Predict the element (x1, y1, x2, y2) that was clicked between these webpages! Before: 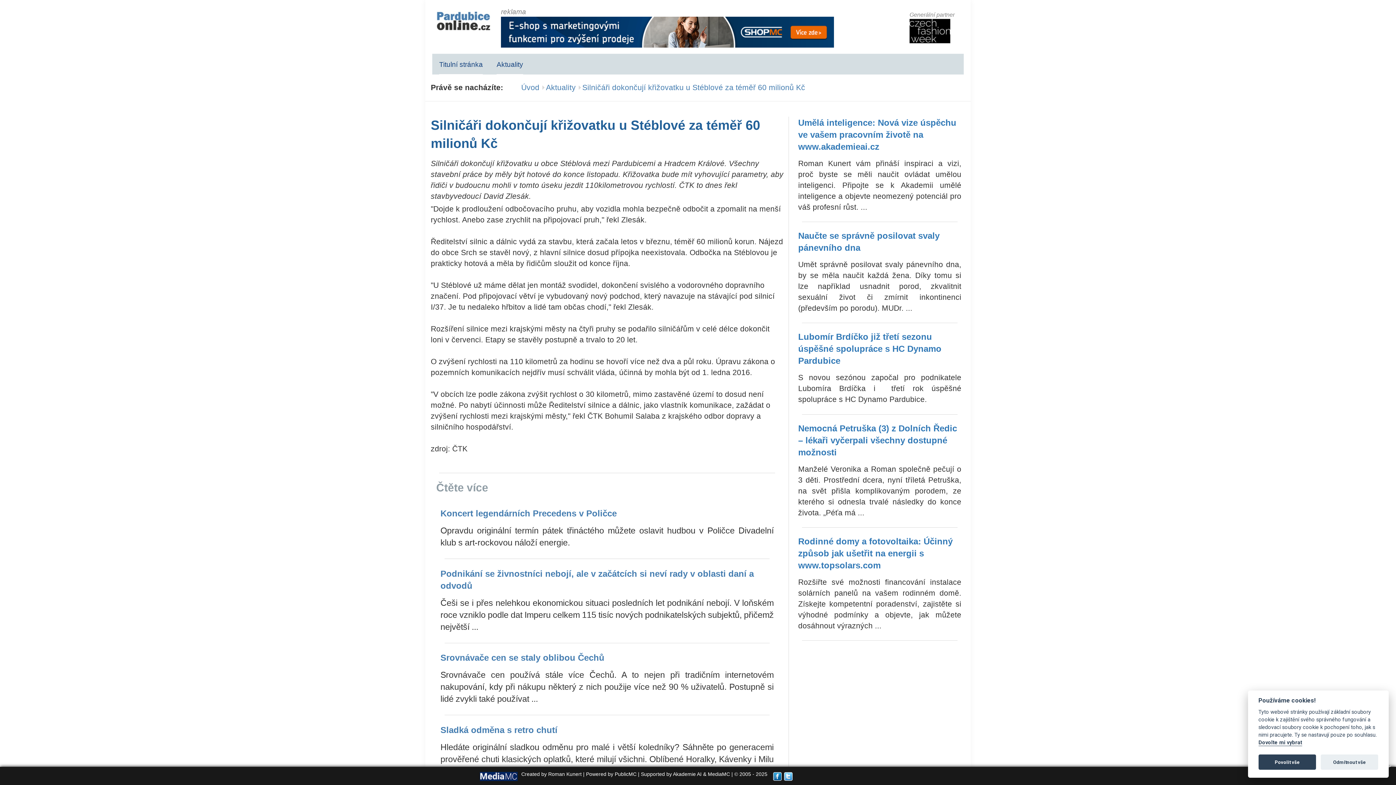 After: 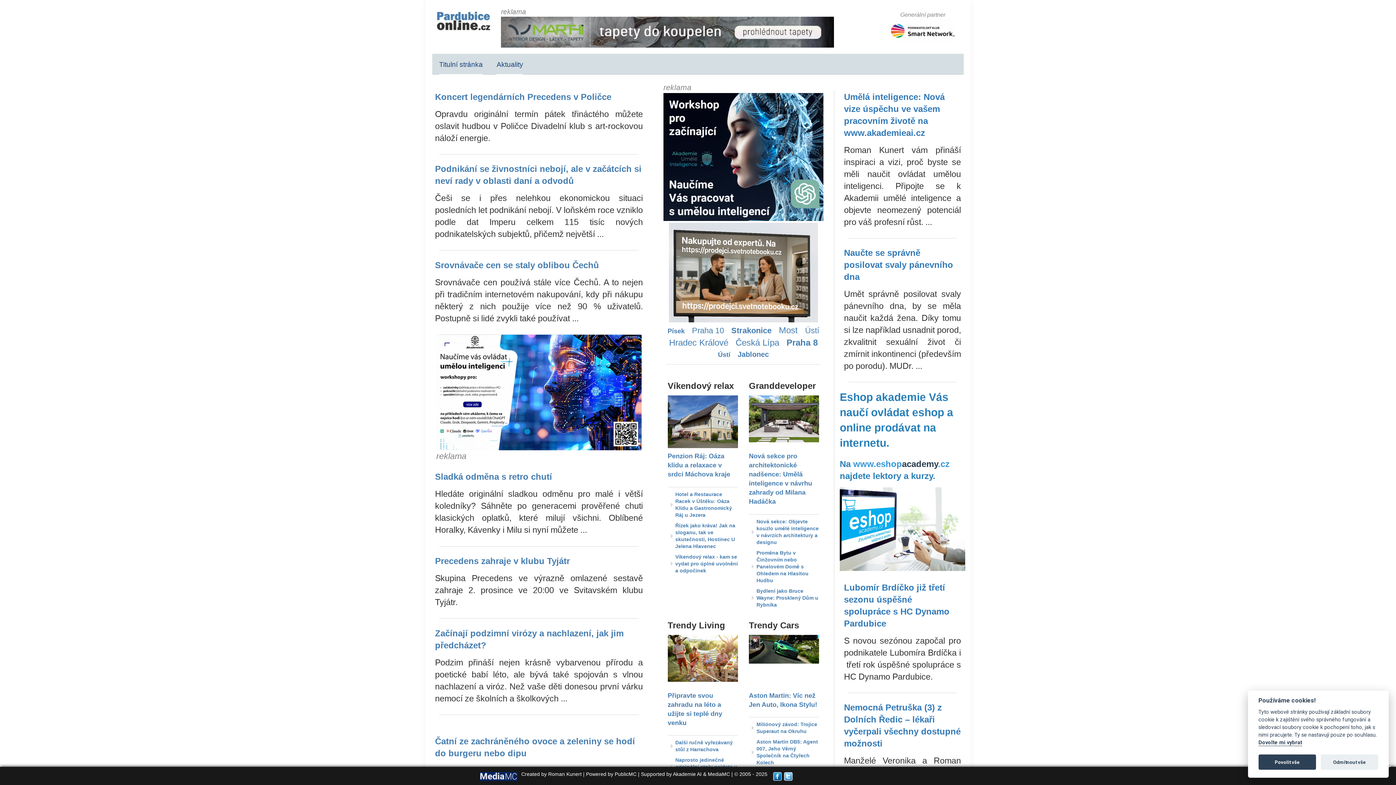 Action: bbox: (436, 16, 490, 23)